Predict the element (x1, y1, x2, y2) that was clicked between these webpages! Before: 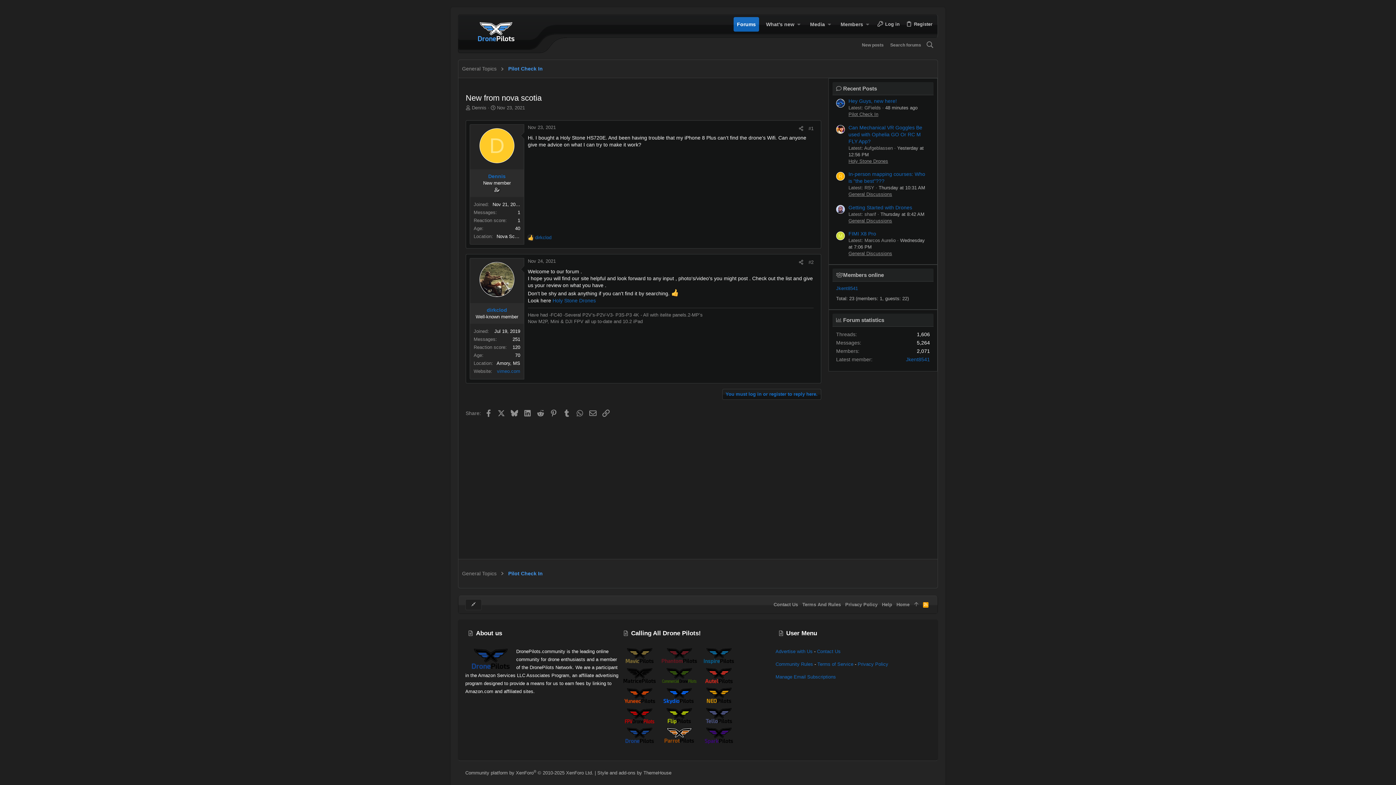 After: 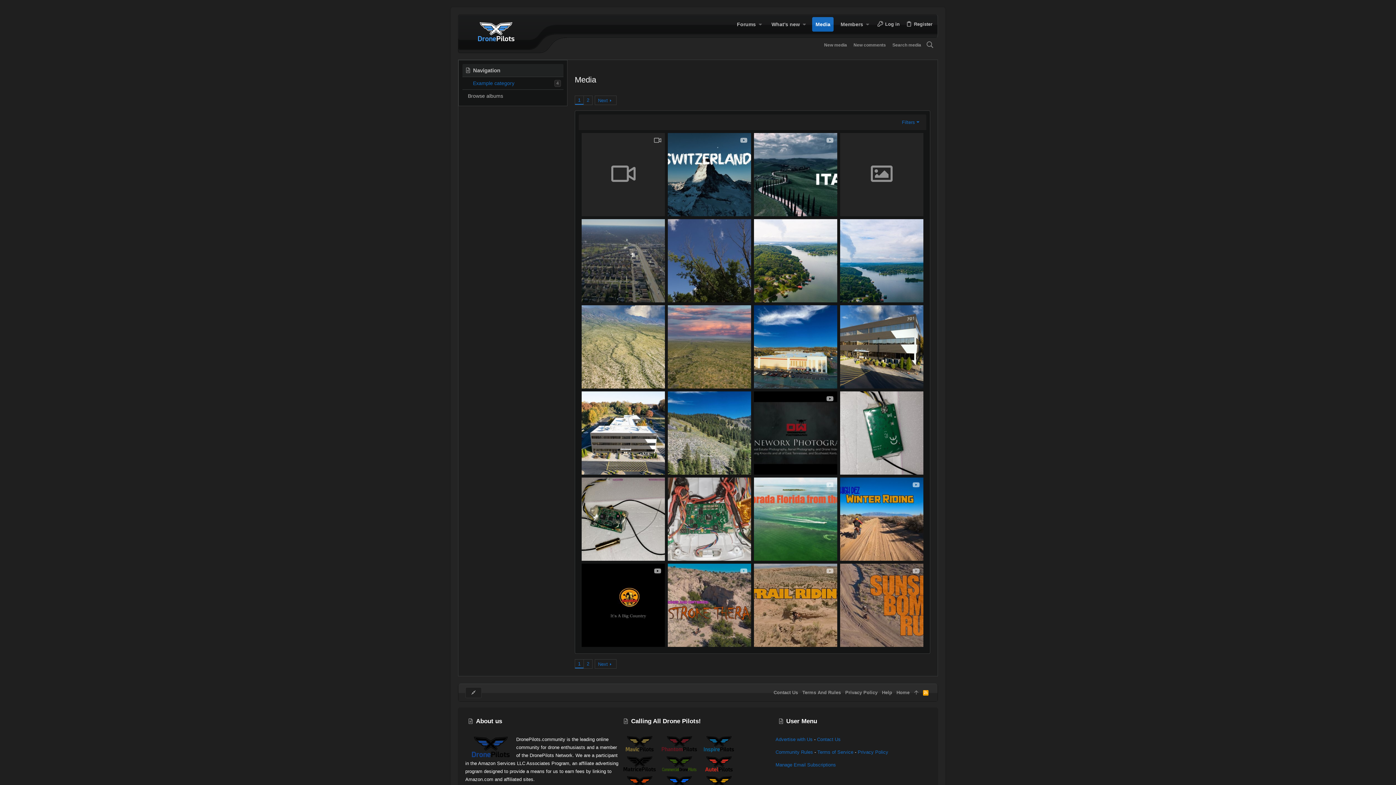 Action: bbox: (807, 17, 825, 31) label: Media